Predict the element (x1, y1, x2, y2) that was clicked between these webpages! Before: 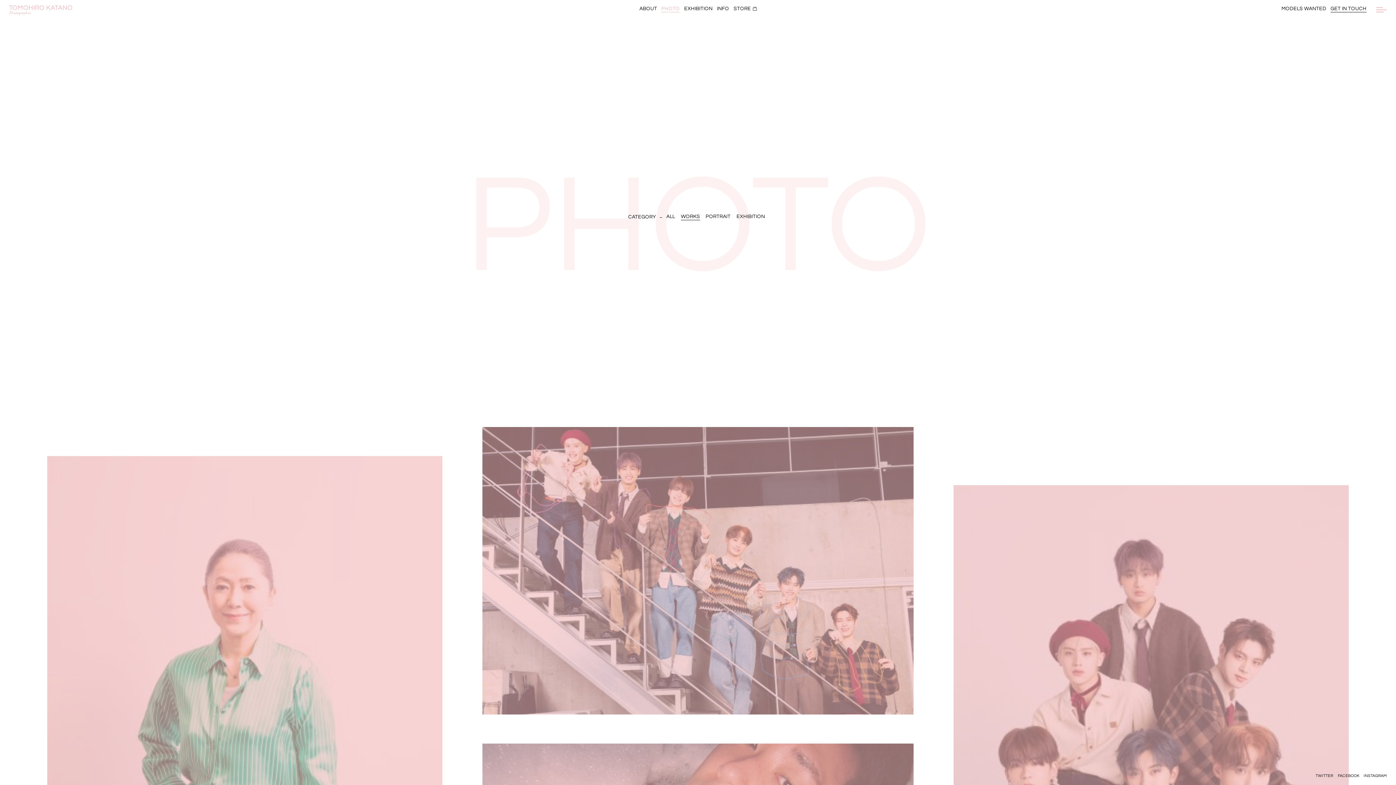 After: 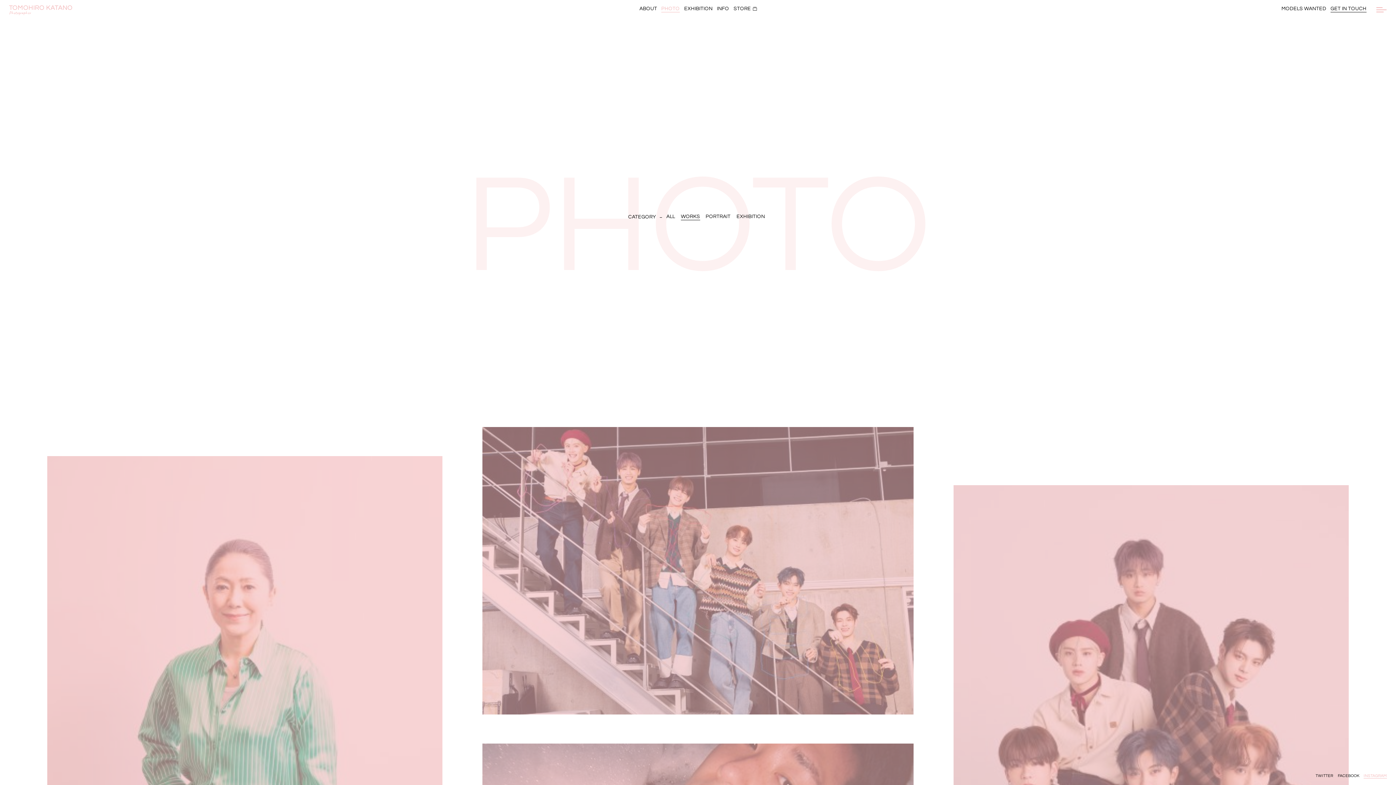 Action: label: INSTAGRAM bbox: (1364, 774, 1387, 778)